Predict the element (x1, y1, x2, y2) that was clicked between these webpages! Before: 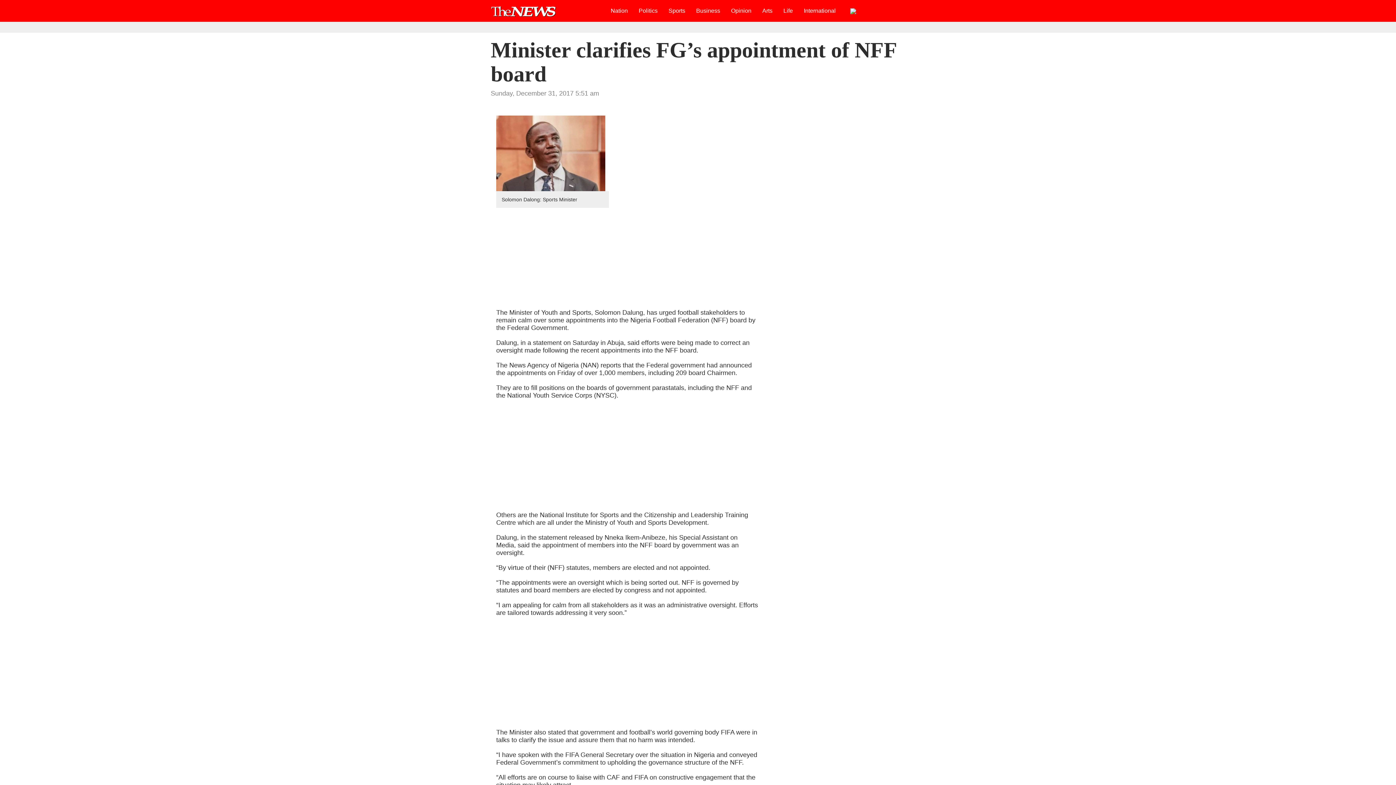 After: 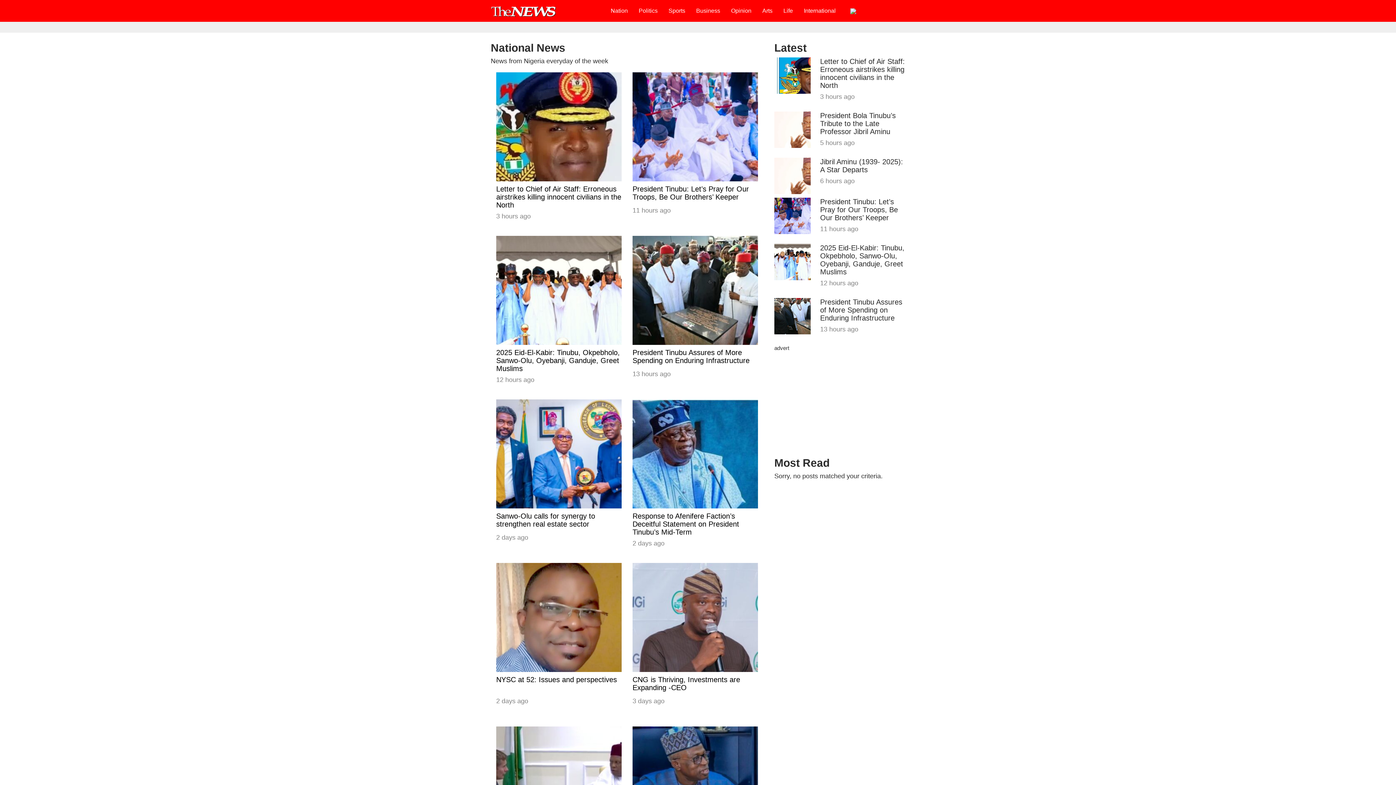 Action: bbox: (605, 1, 633, 20) label: Nation